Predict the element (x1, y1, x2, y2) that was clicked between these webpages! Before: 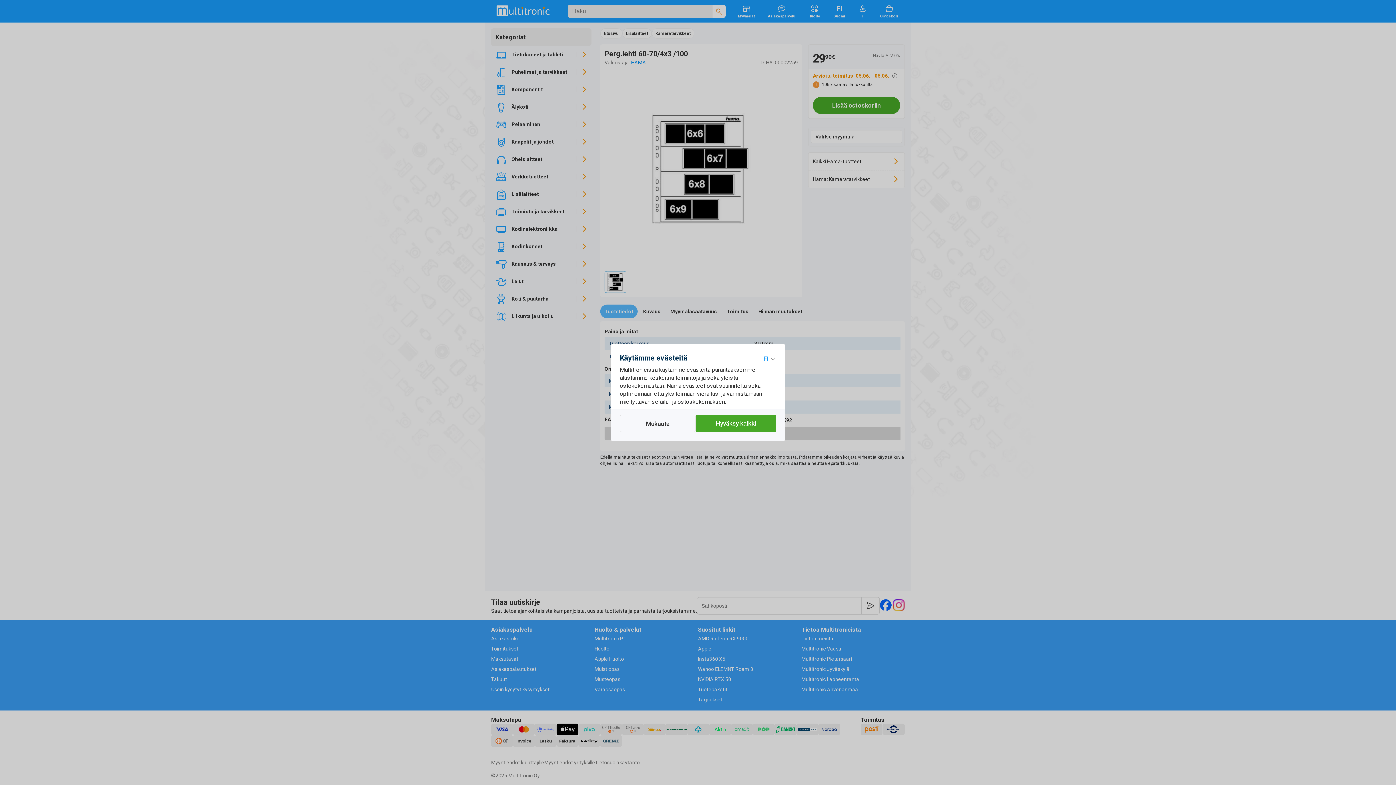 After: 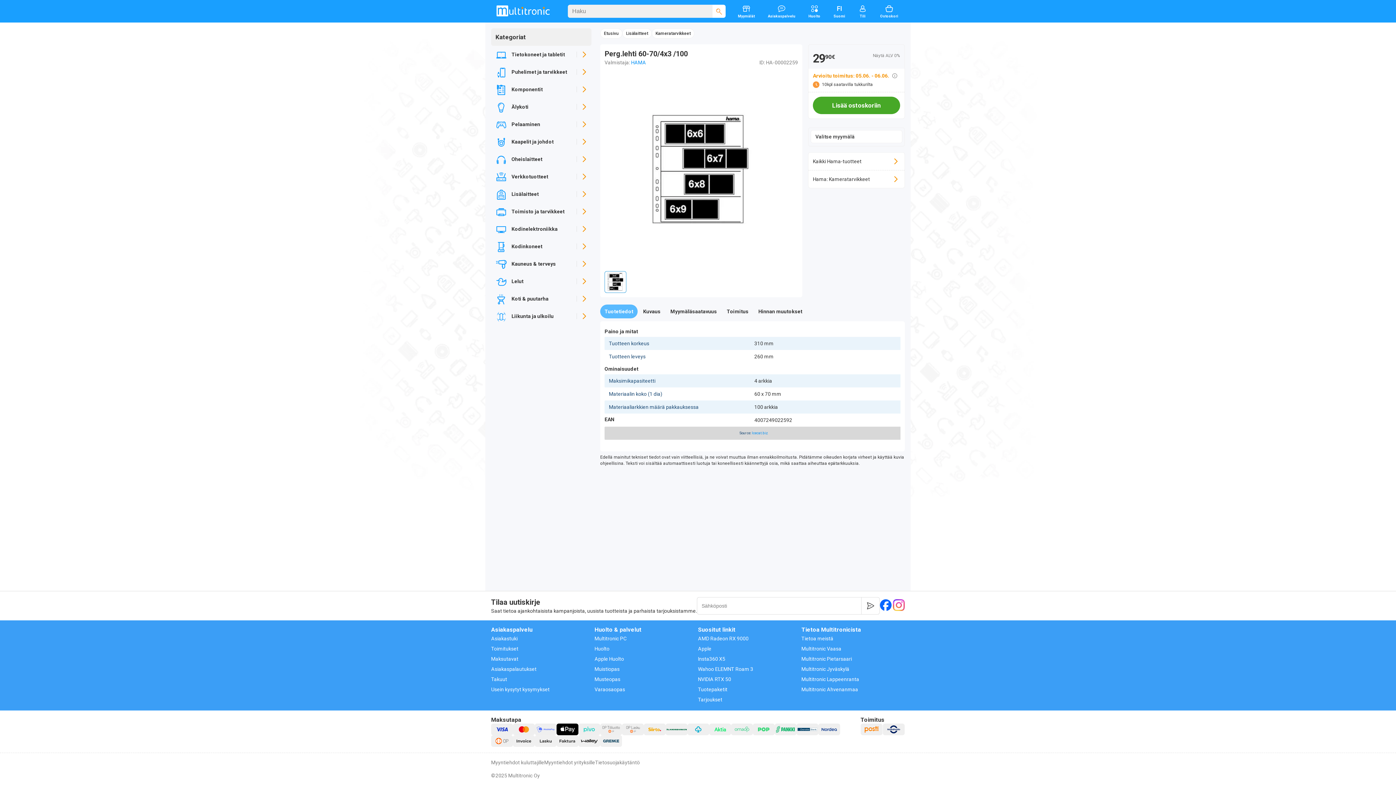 Action: label: Hyväksy kaikki bbox: (695, 414, 776, 432)